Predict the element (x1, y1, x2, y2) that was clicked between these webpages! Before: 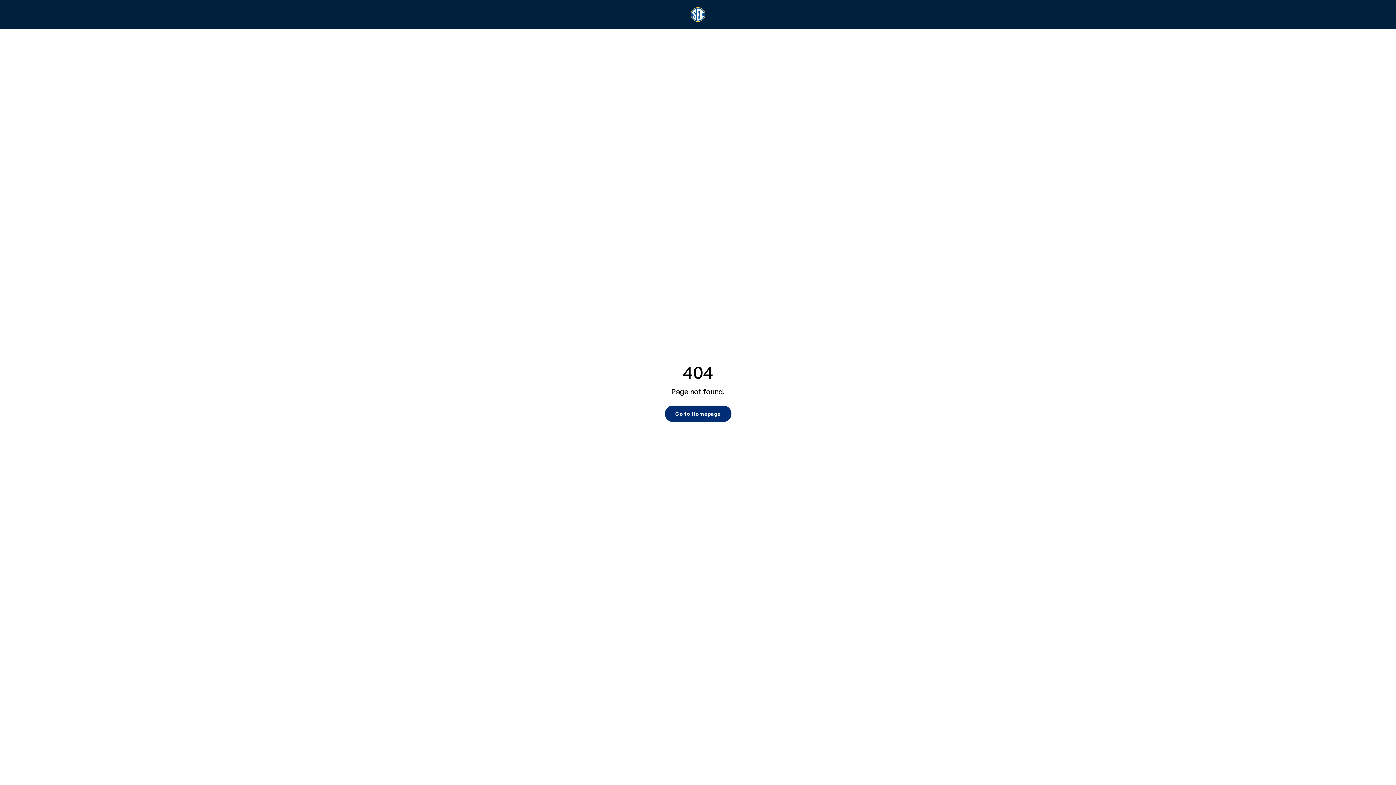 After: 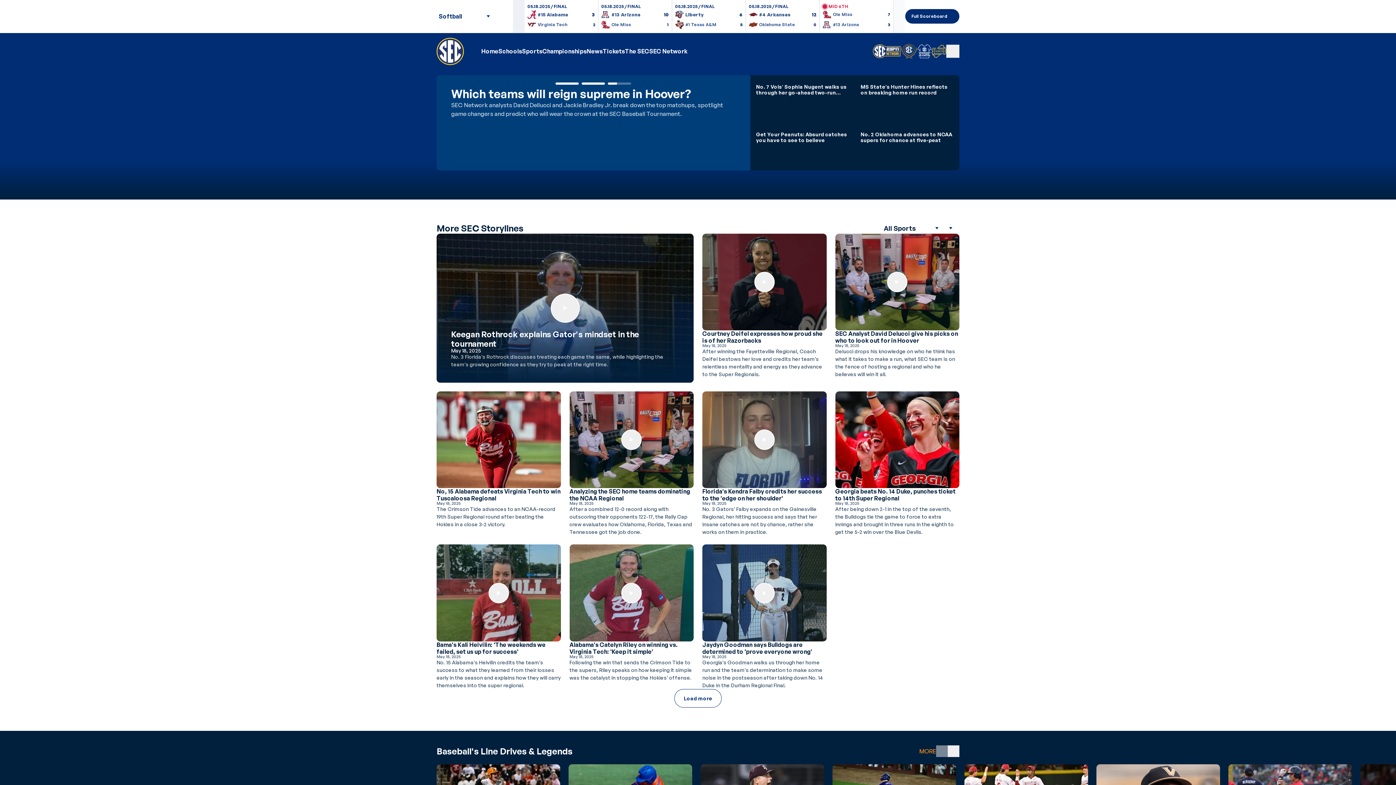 Action: bbox: (664, 405, 731, 422) label: Go to Homepage